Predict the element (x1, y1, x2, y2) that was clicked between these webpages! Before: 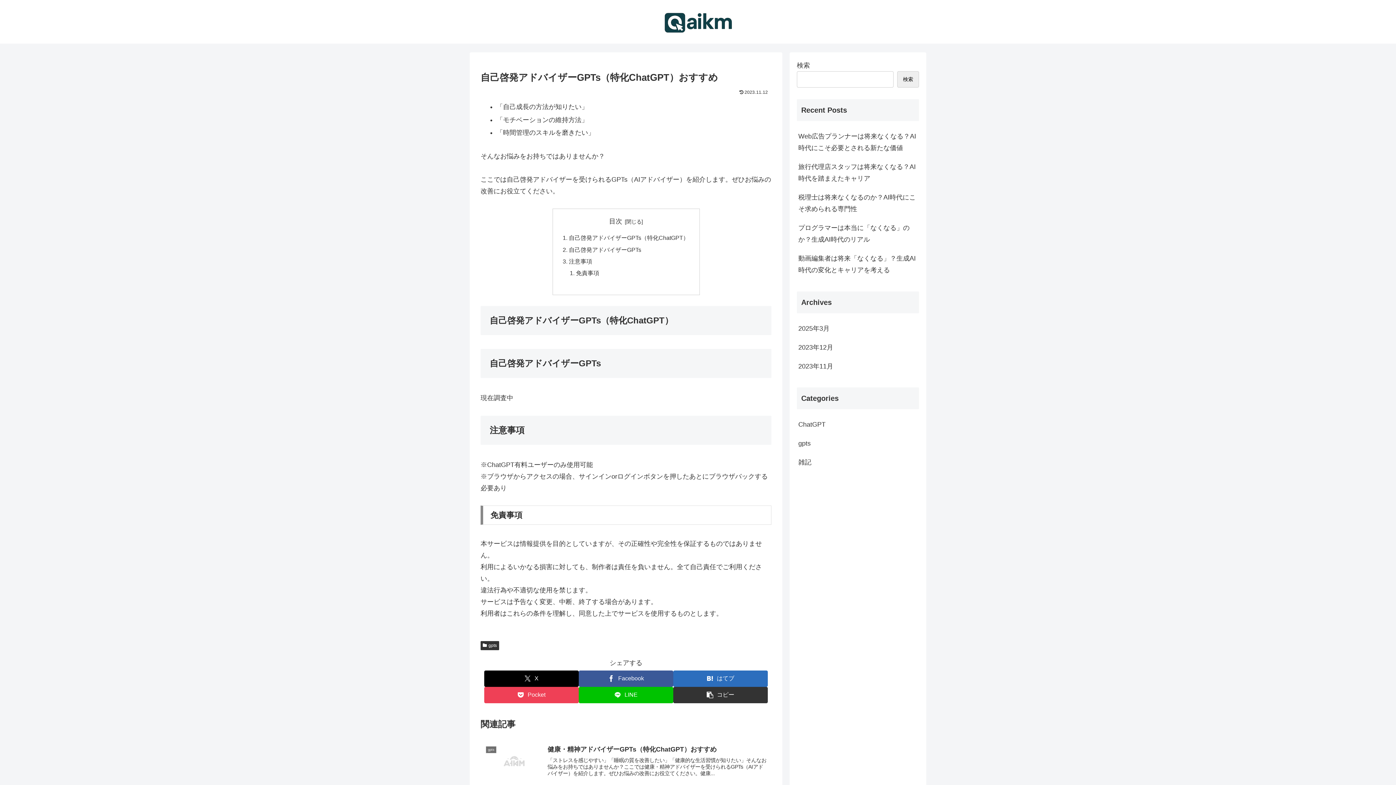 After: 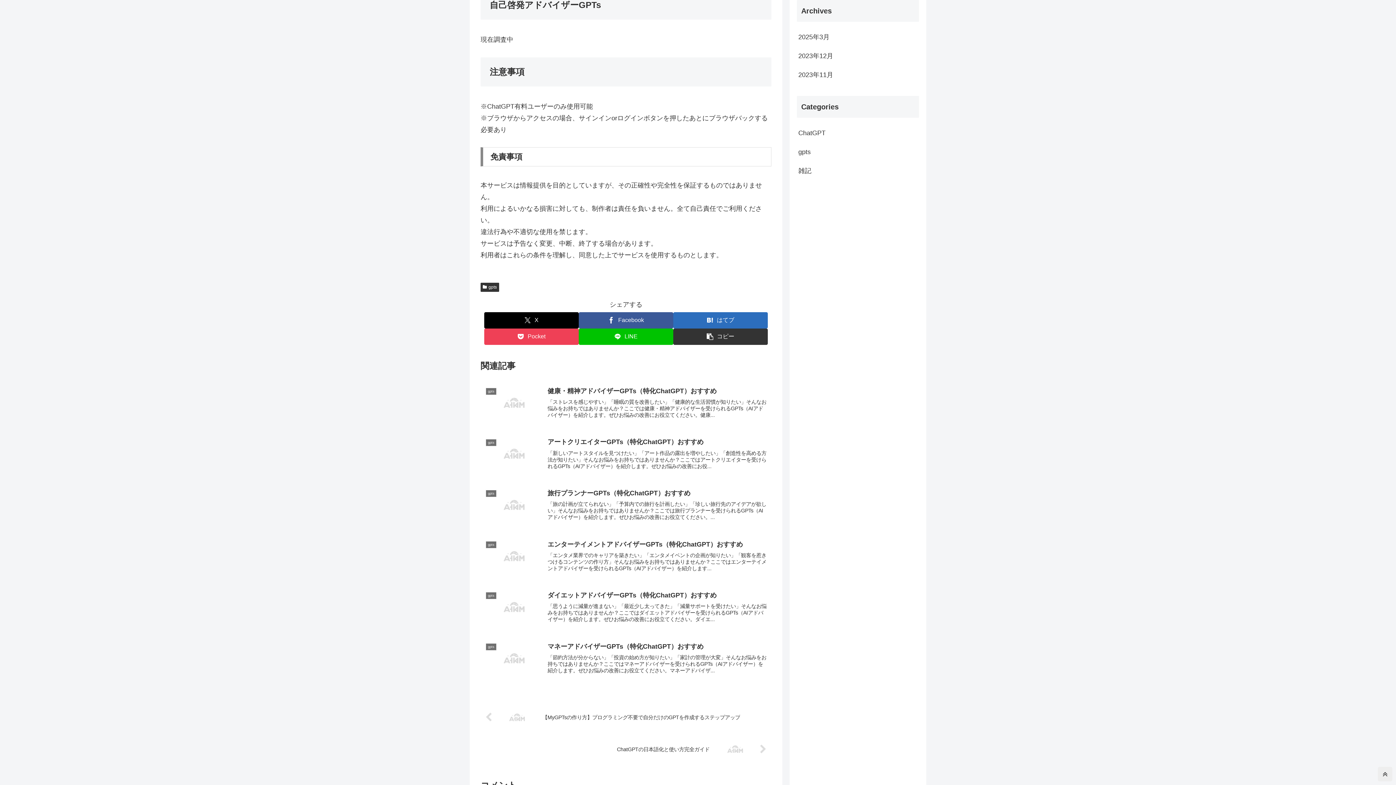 Action: bbox: (569, 246, 641, 252) label: 自己啓発アドバイザーGPTs